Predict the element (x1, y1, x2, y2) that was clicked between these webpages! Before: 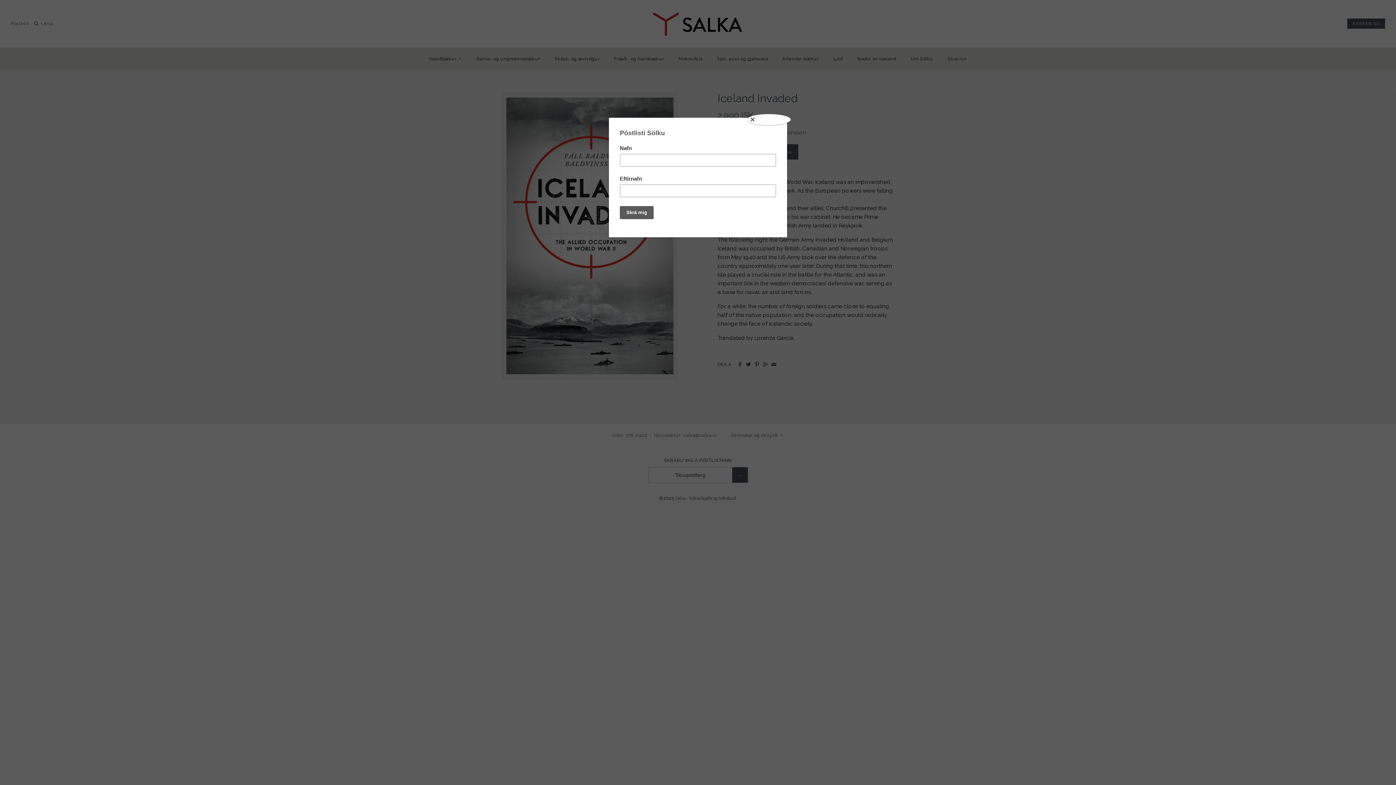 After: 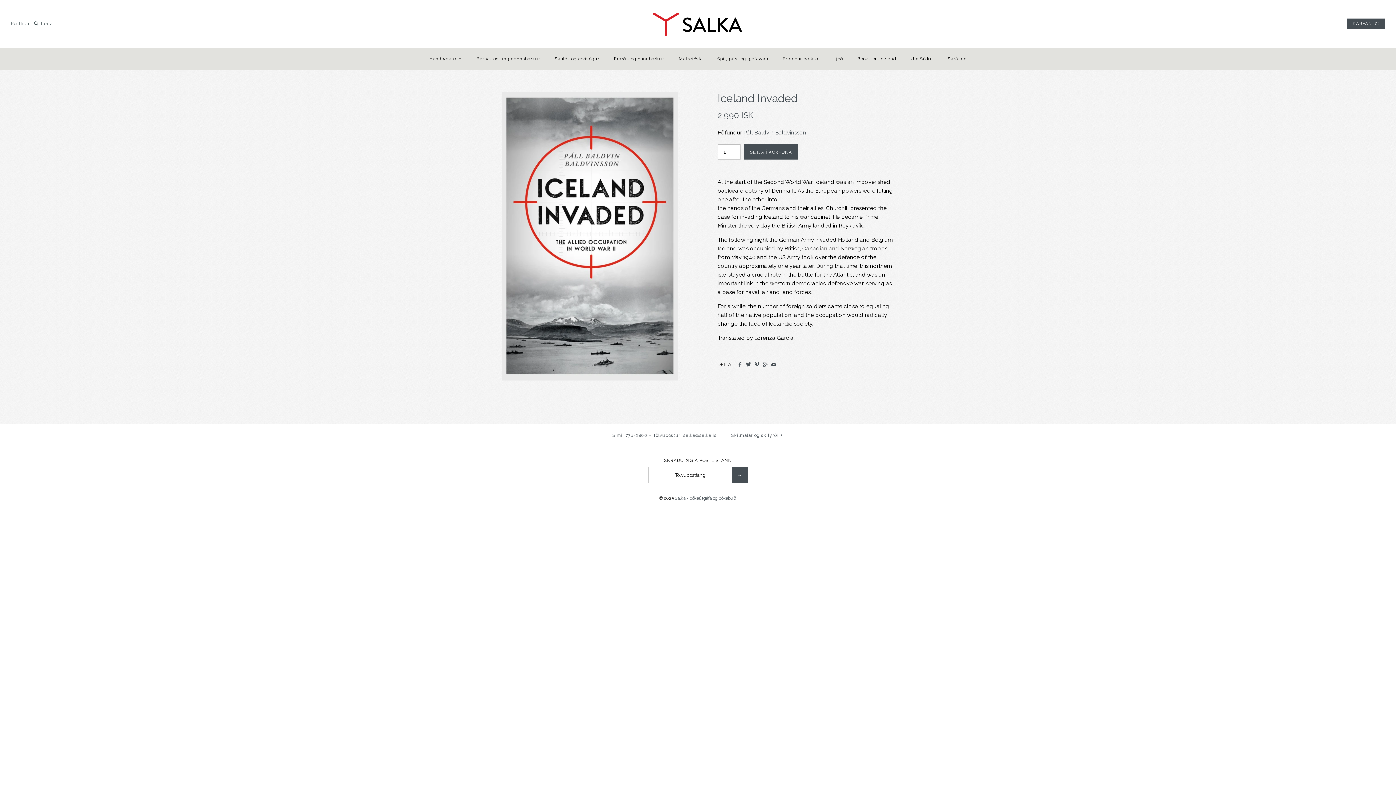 Action: label: Close bbox: (747, 114, 790, 125)